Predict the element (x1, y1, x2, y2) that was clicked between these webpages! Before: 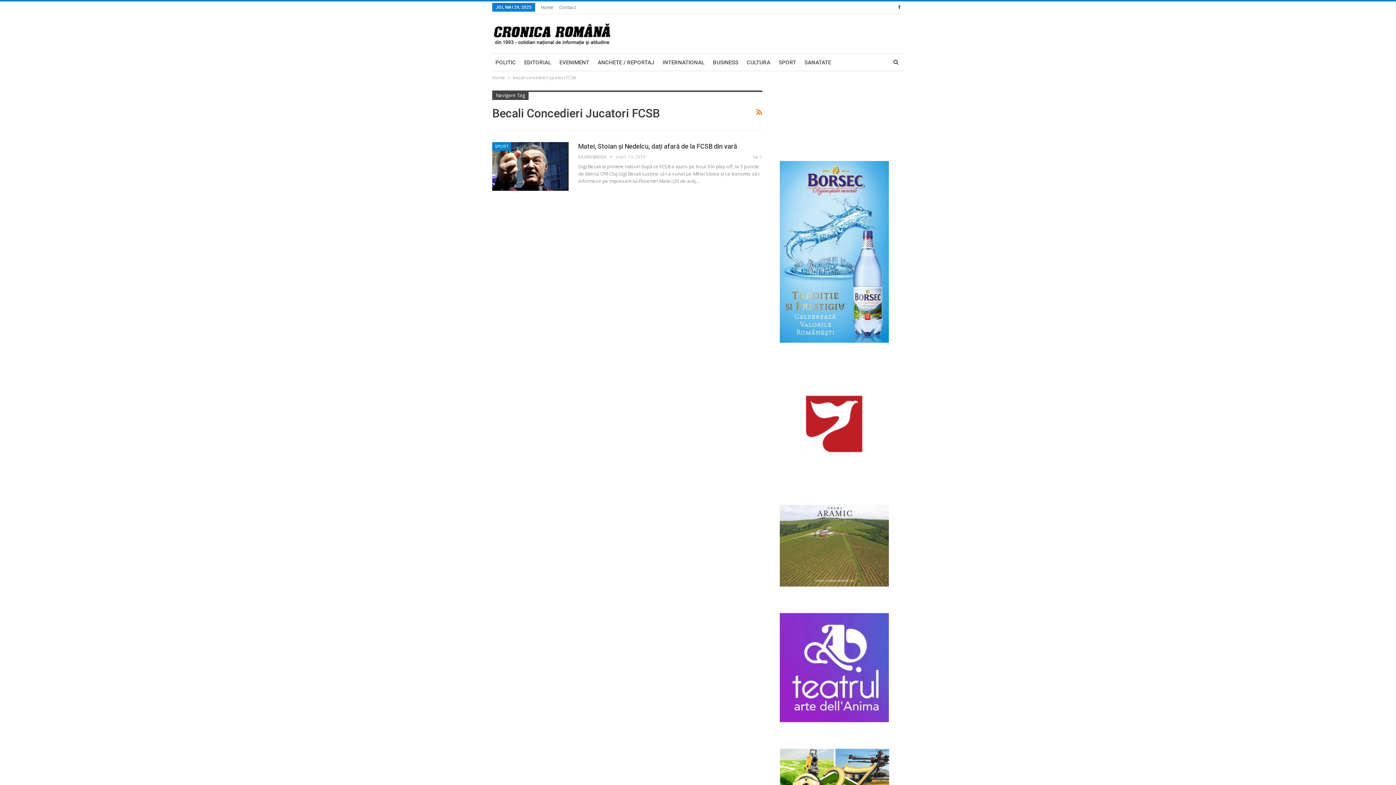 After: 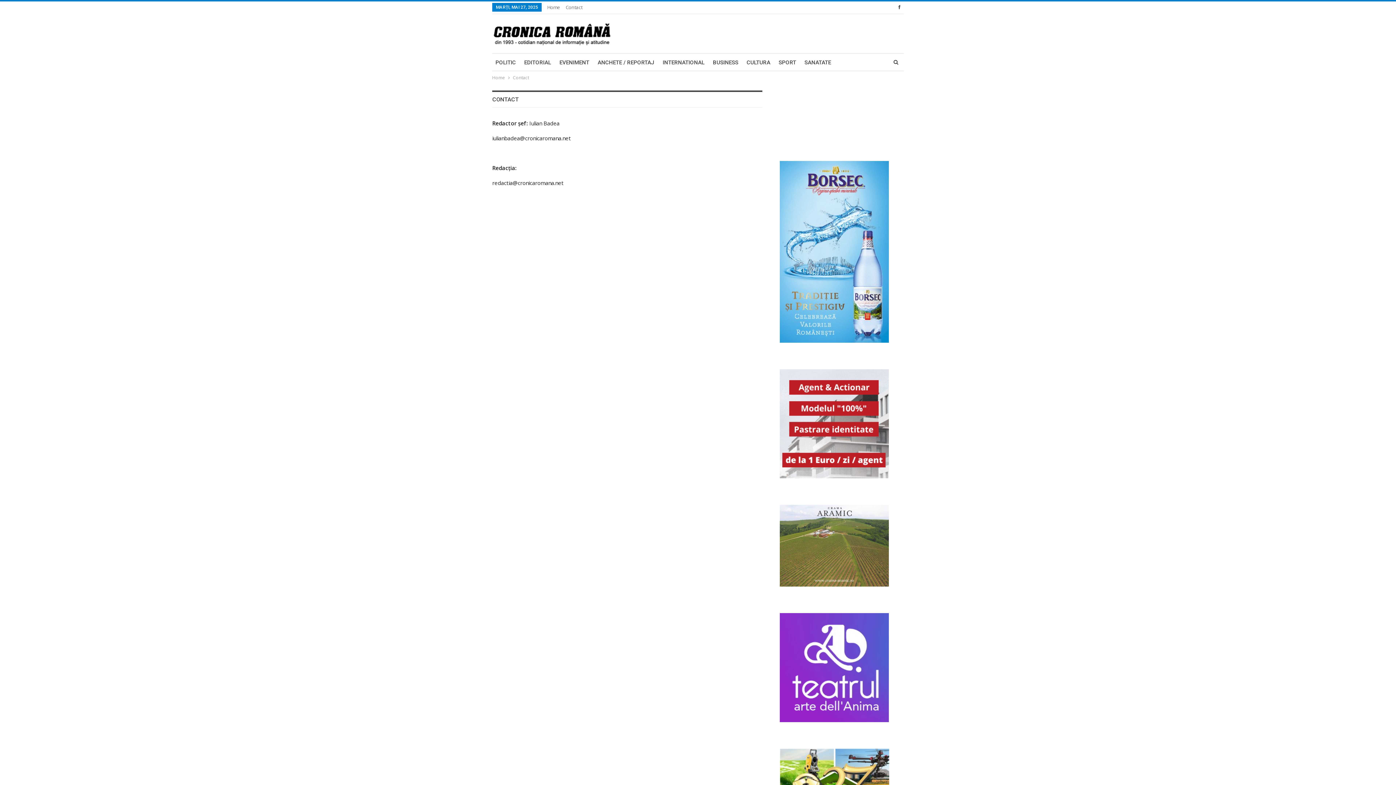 Action: bbox: (559, 4, 576, 10) label: Contact